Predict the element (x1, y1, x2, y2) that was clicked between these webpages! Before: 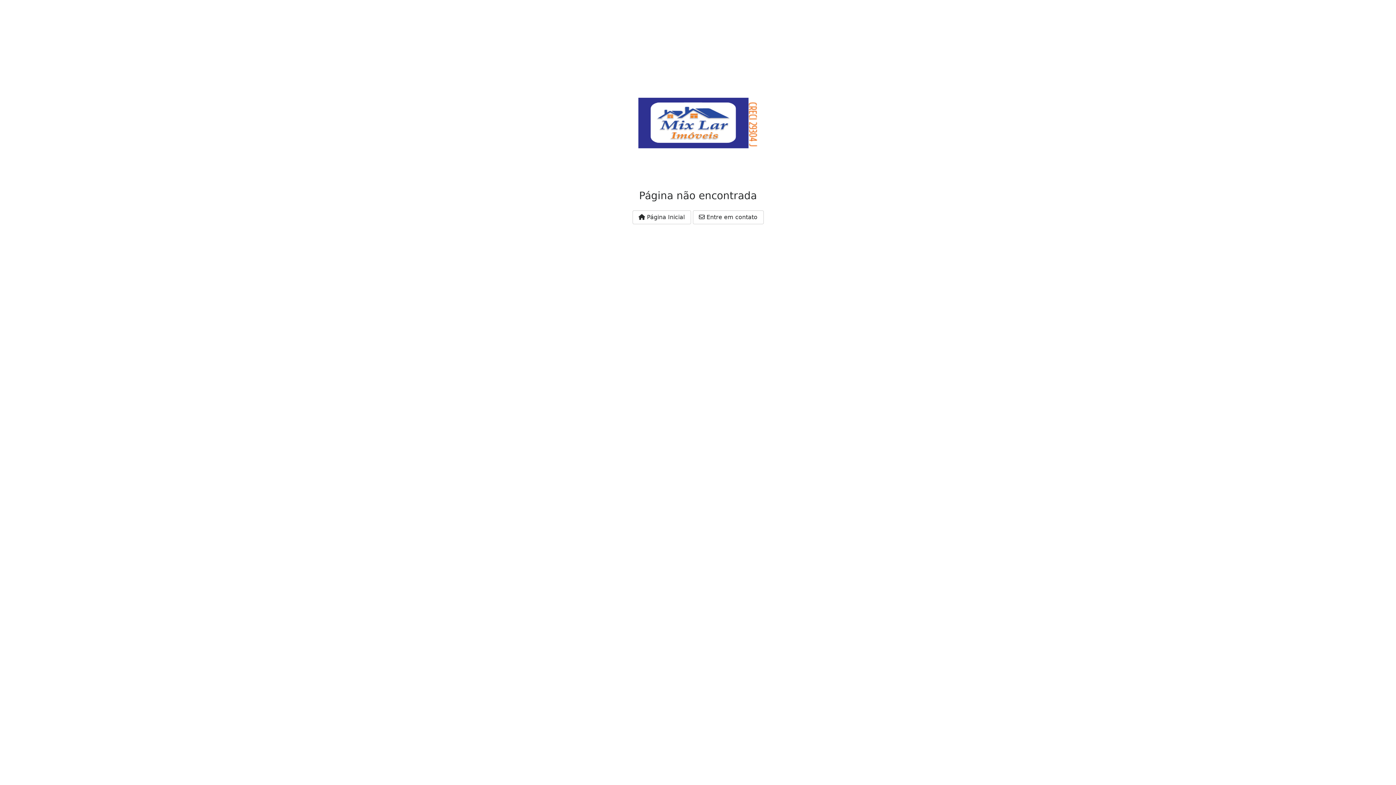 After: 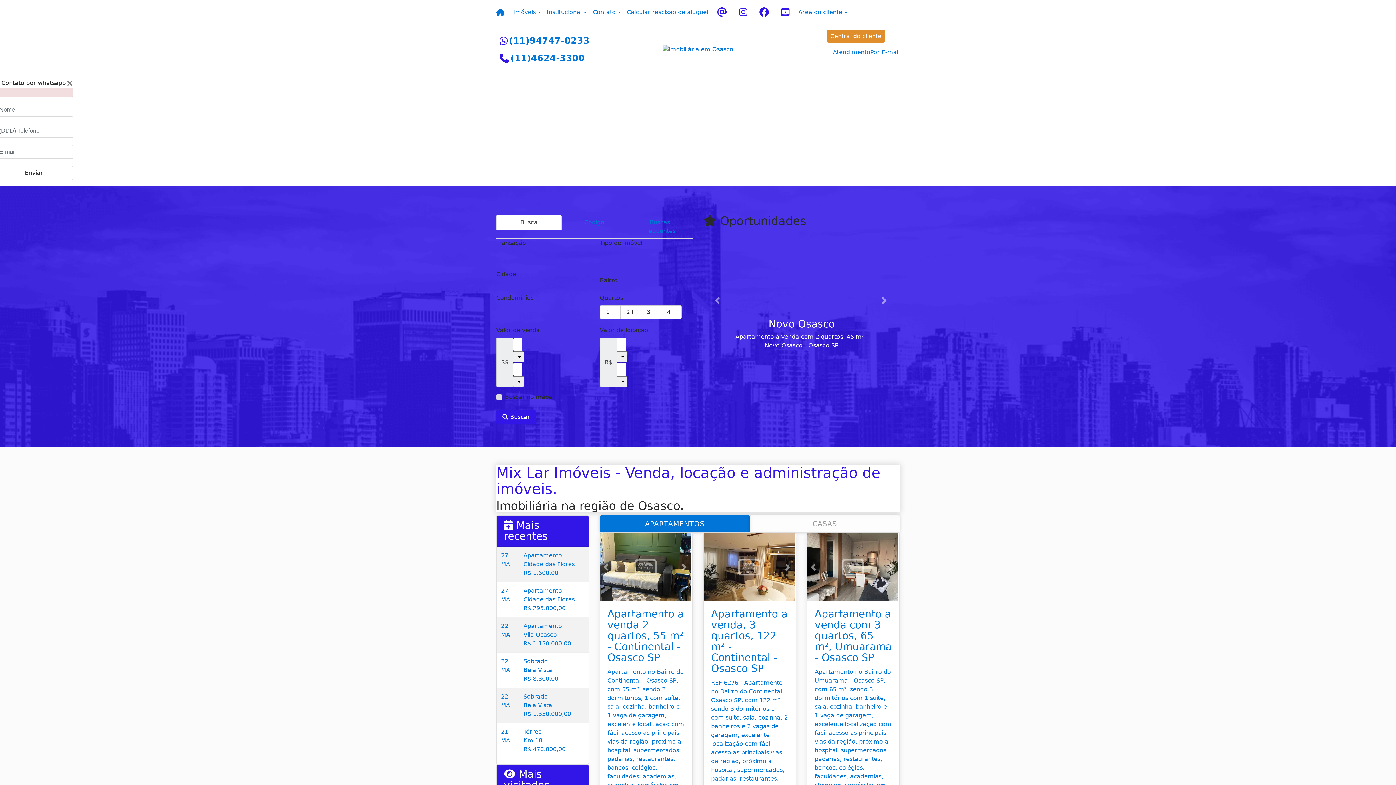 Action: bbox: (632, 210, 691, 224) label:  Página Inicial